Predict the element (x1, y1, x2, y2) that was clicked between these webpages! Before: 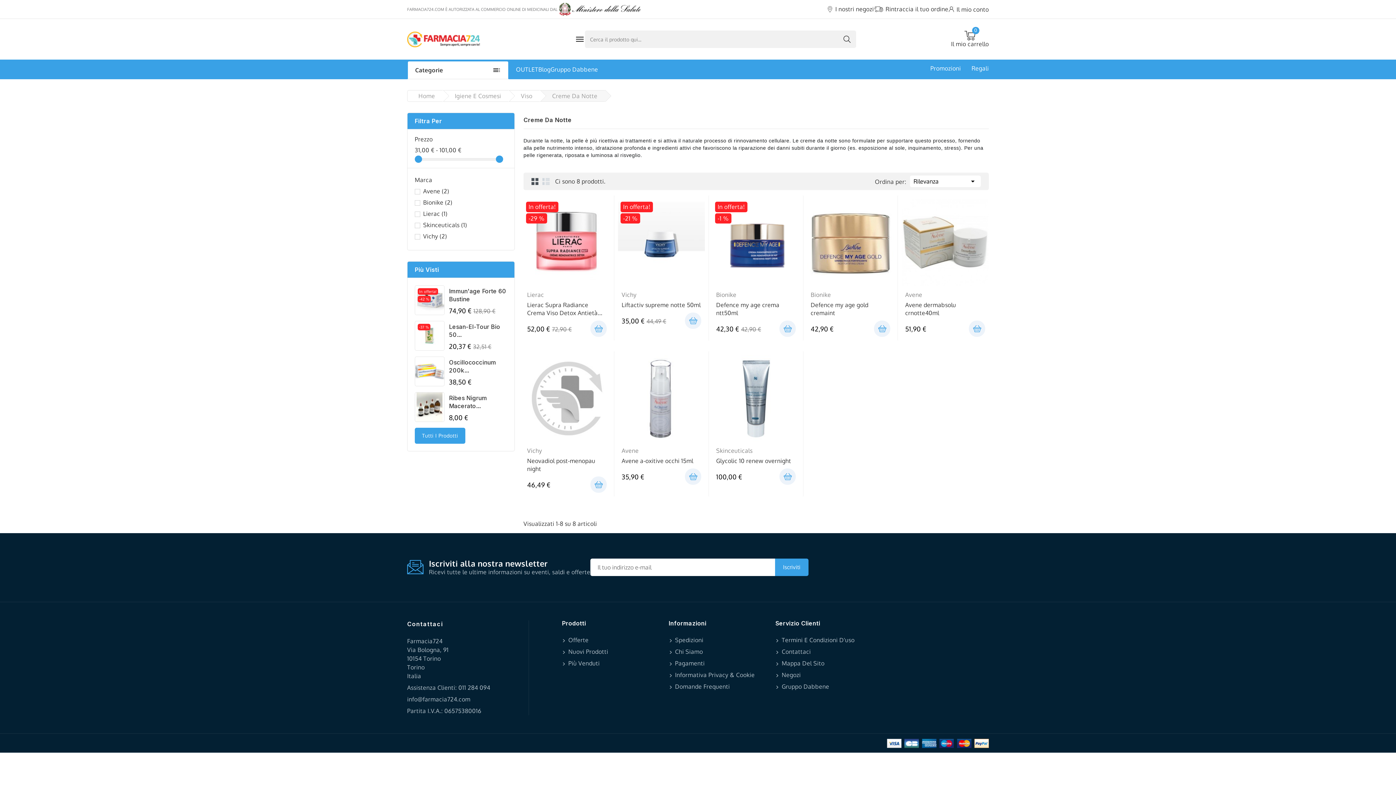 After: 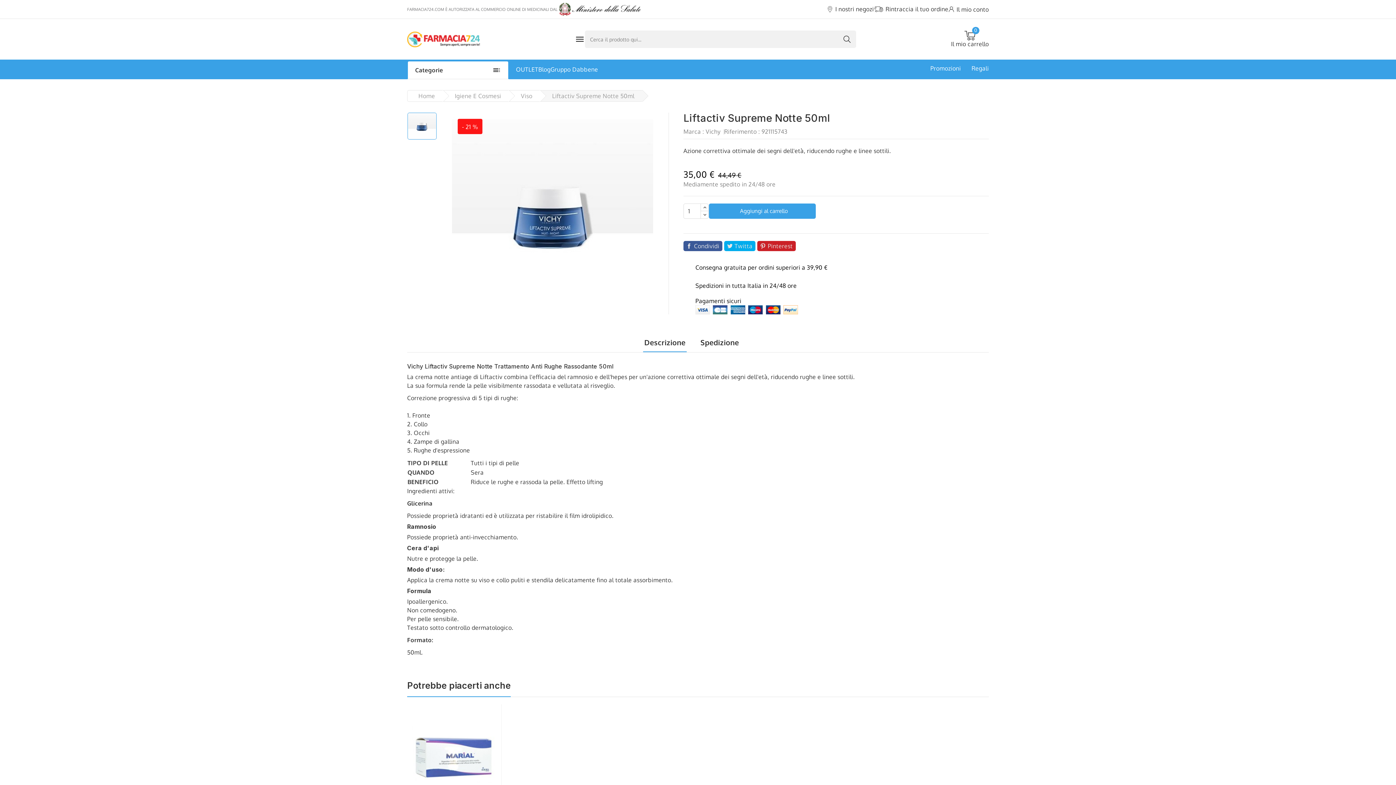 Action: bbox: (618, 199, 705, 286)